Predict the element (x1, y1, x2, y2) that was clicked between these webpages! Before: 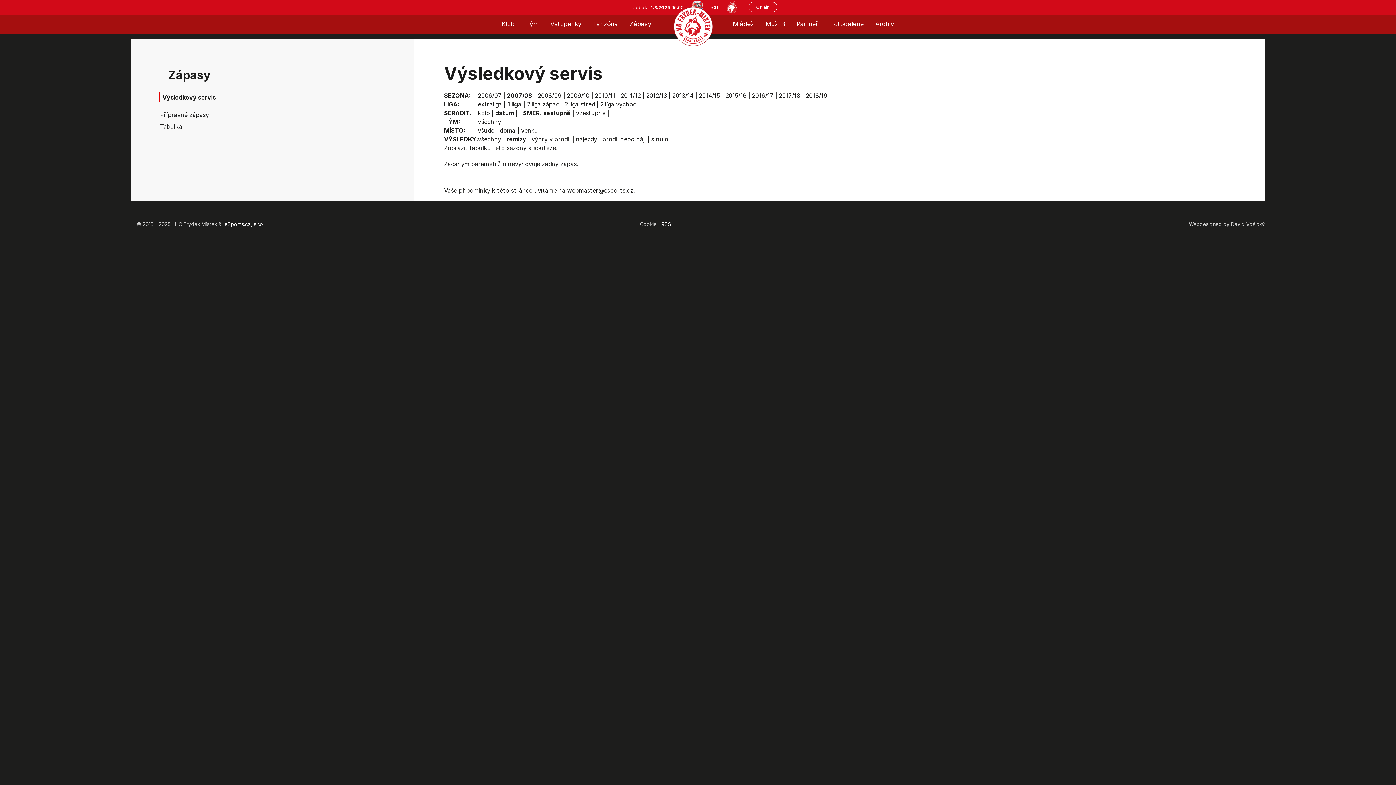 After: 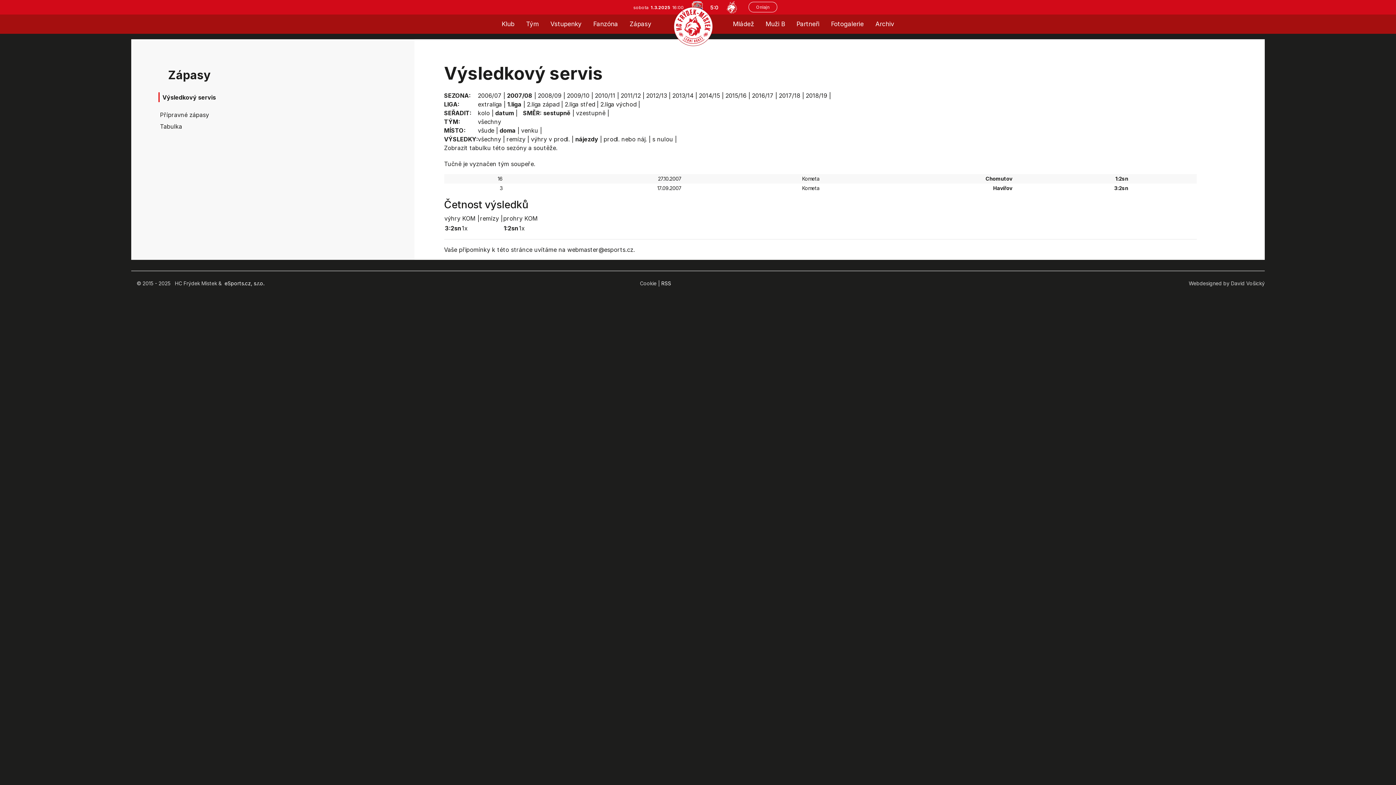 Action: label: nájezdy bbox: (576, 135, 597, 142)